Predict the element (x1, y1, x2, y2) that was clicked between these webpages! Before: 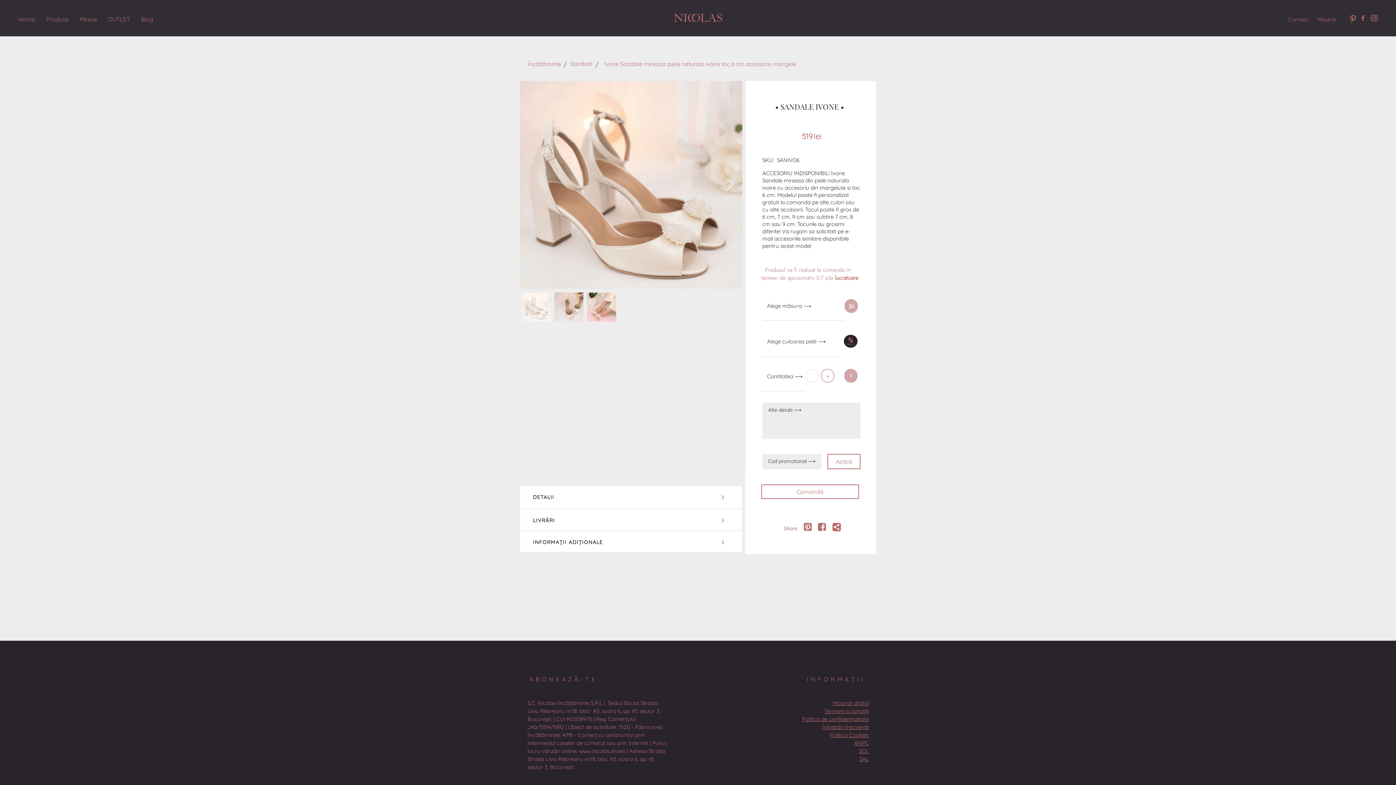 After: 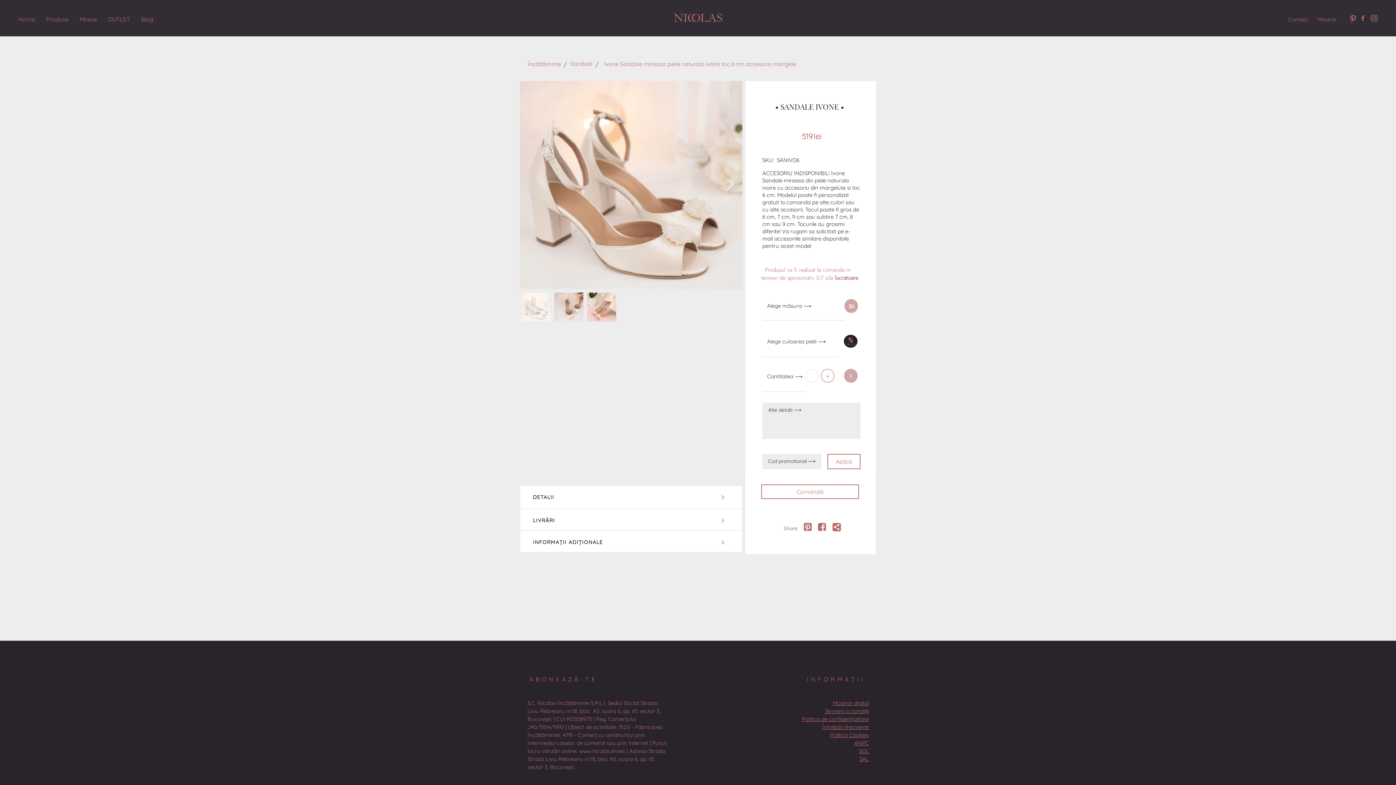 Action: bbox: (725, 178, 734, 192) label: Next Item